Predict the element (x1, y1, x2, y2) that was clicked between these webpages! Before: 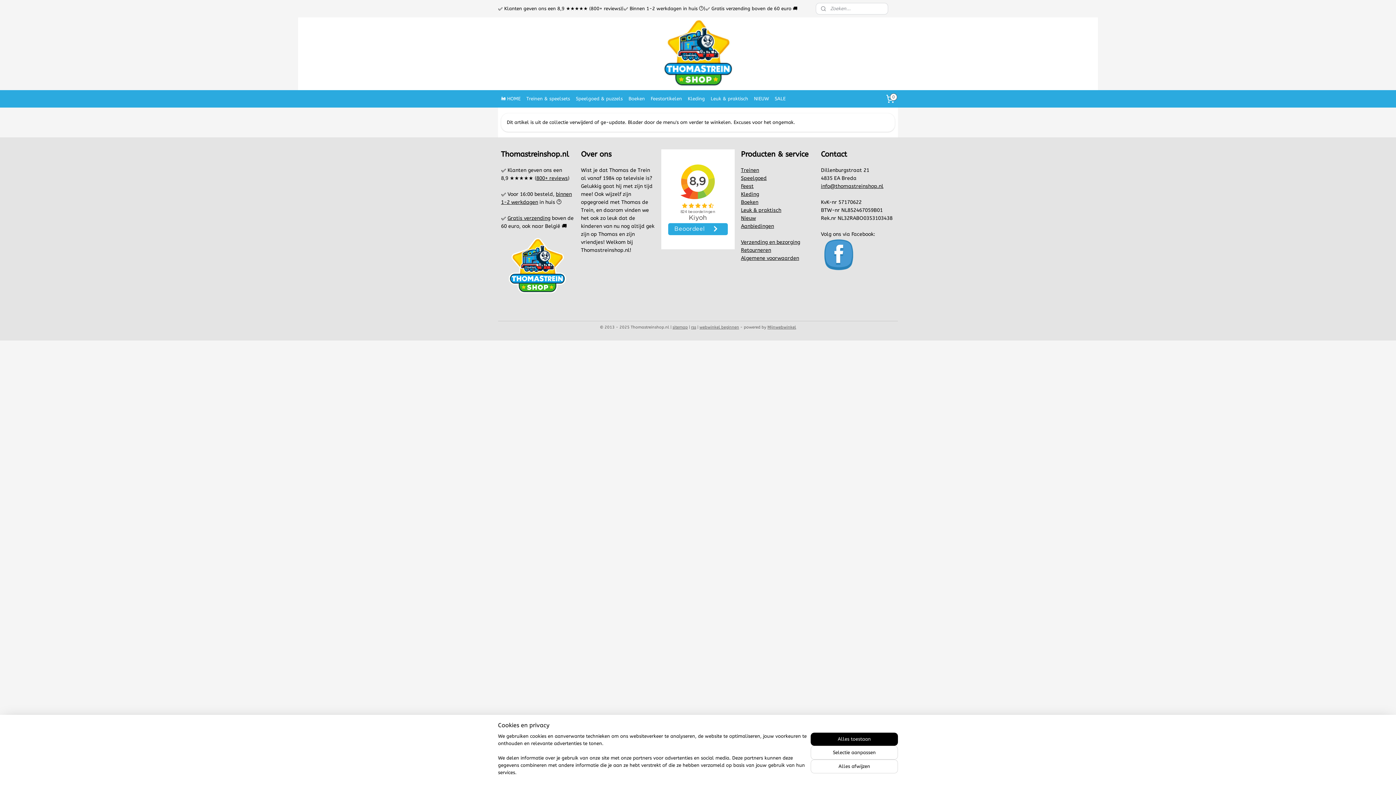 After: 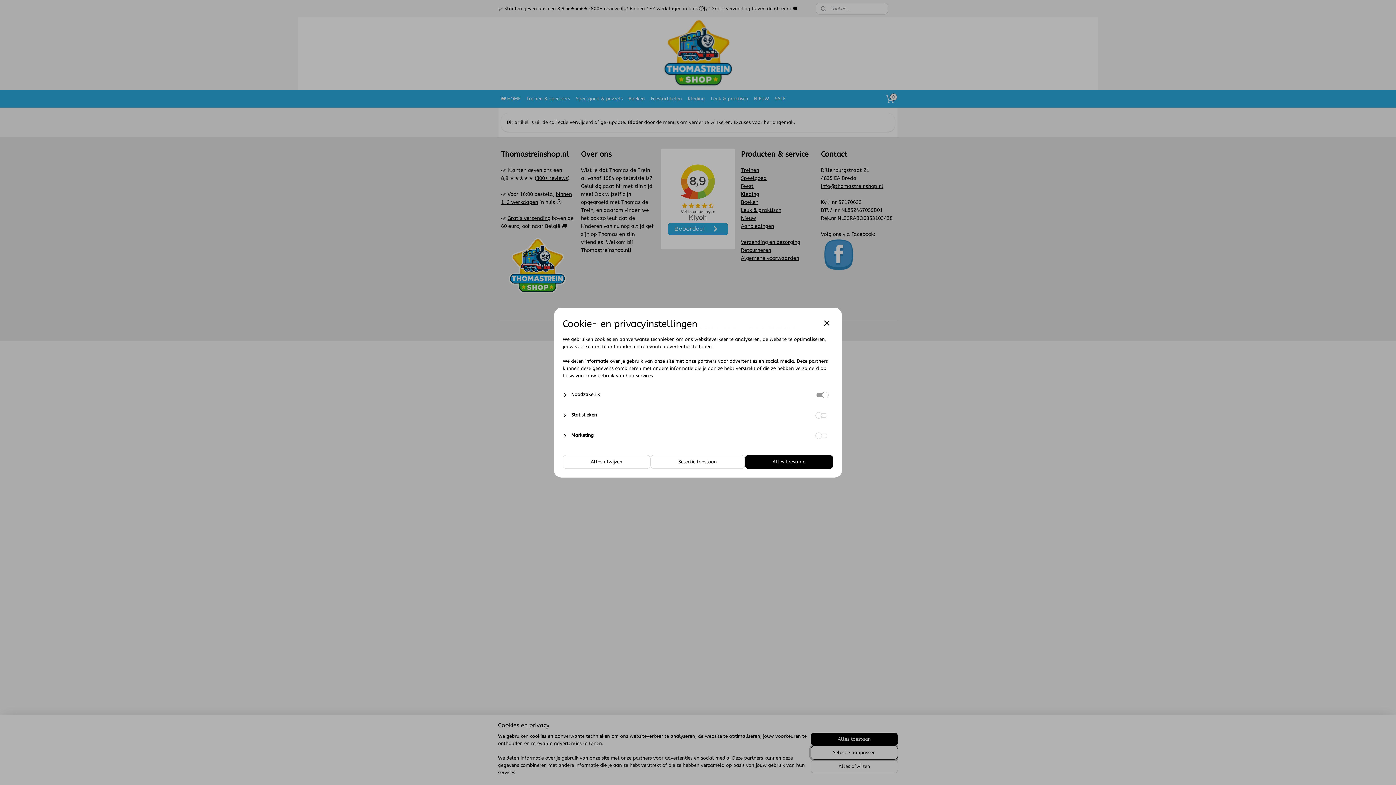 Action: bbox: (810, 746, 898, 760) label: Selectie aanpassen